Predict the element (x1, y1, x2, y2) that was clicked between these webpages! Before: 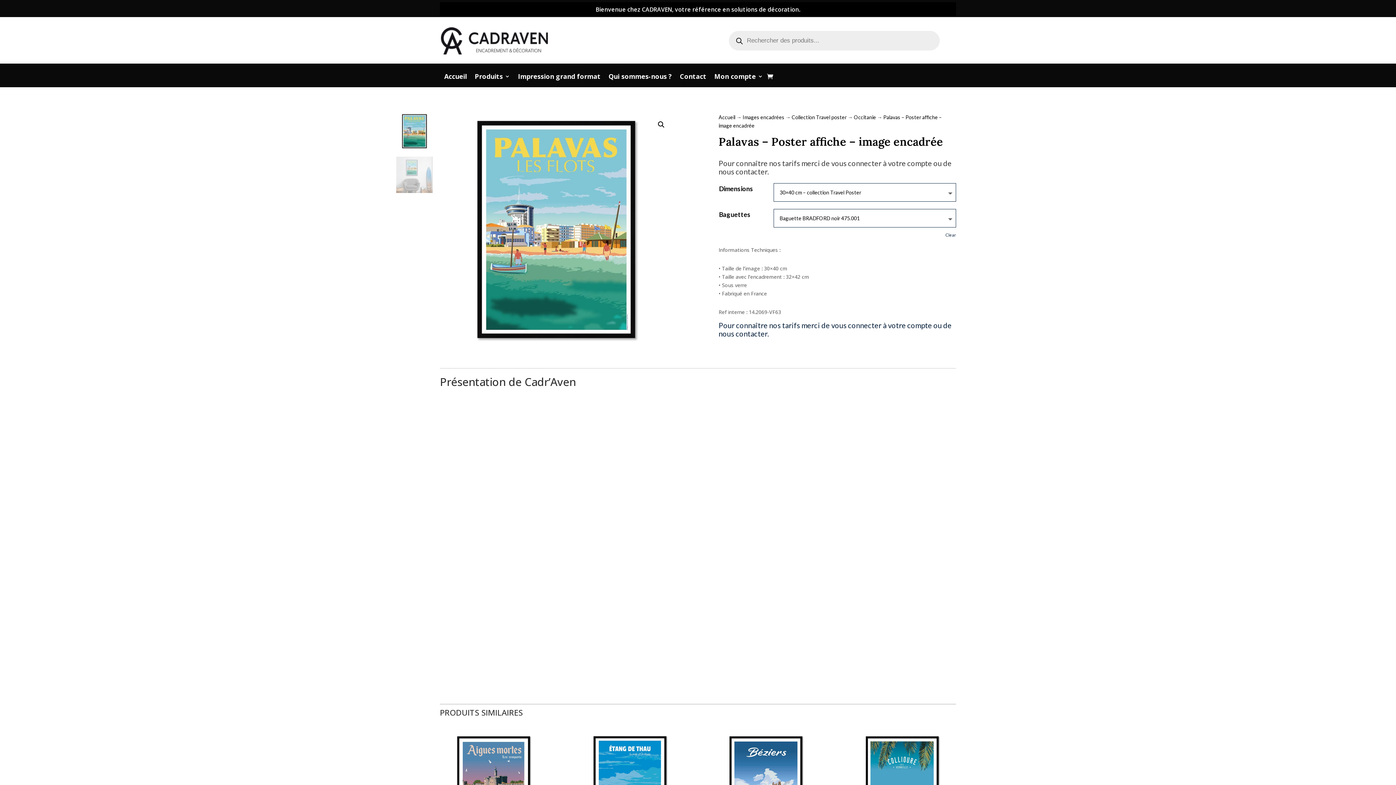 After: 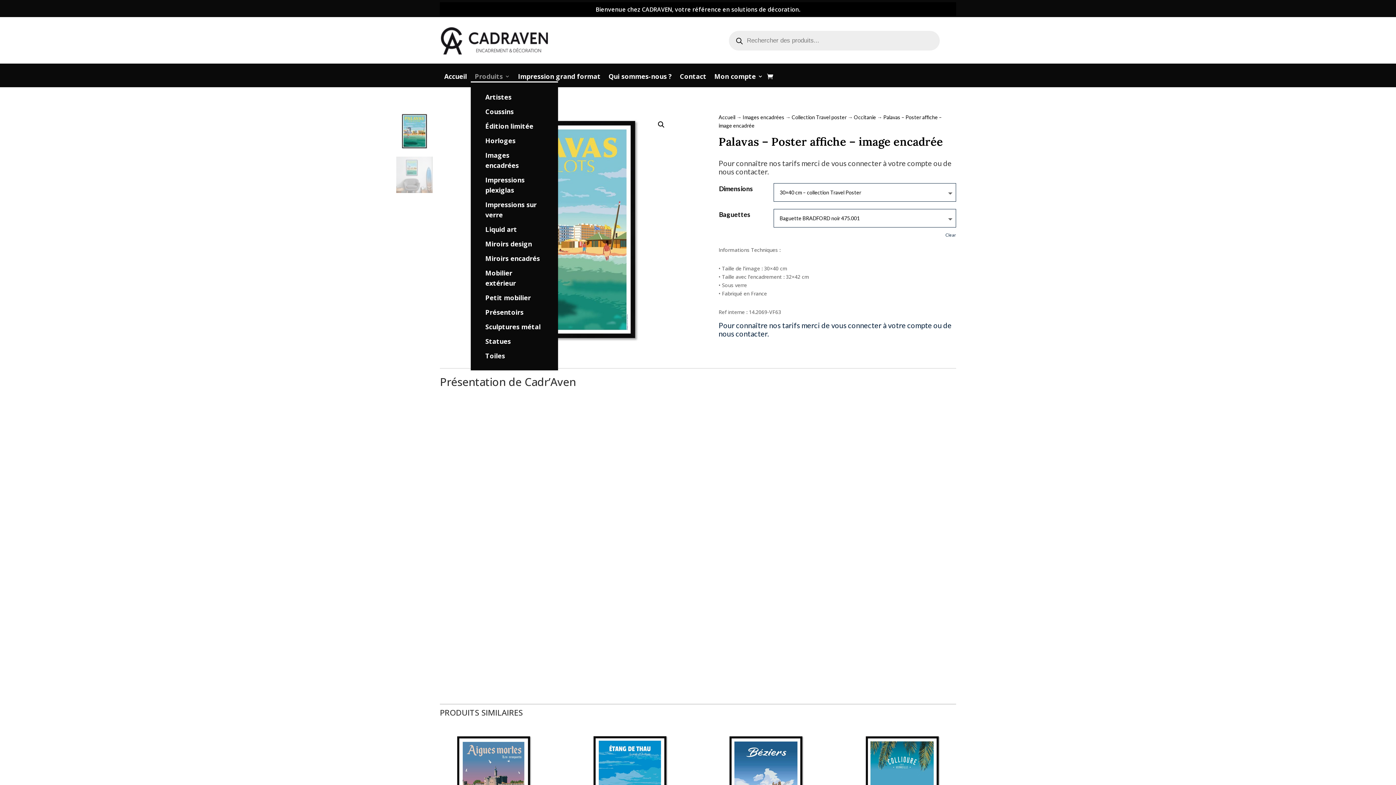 Action: label: Produits bbox: (474, 73, 510, 81)